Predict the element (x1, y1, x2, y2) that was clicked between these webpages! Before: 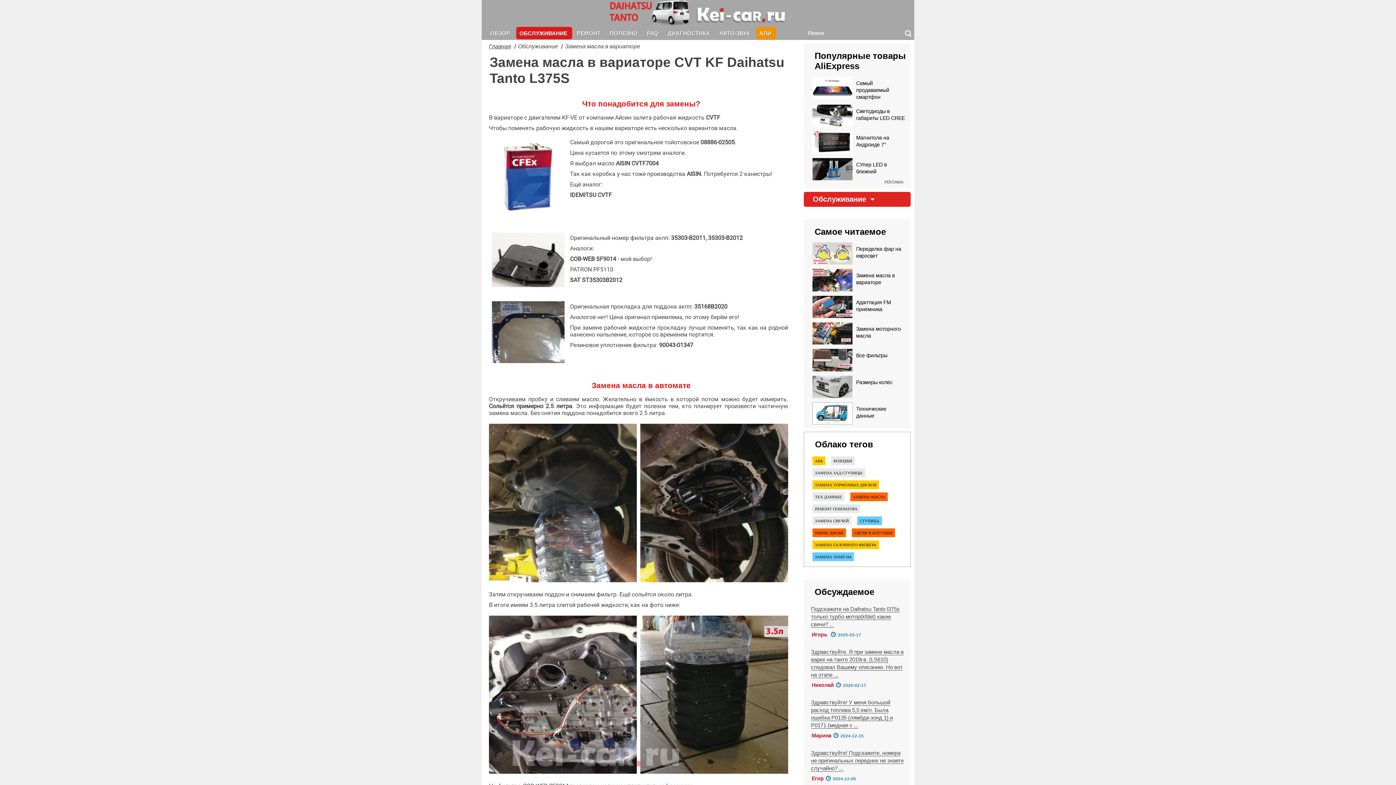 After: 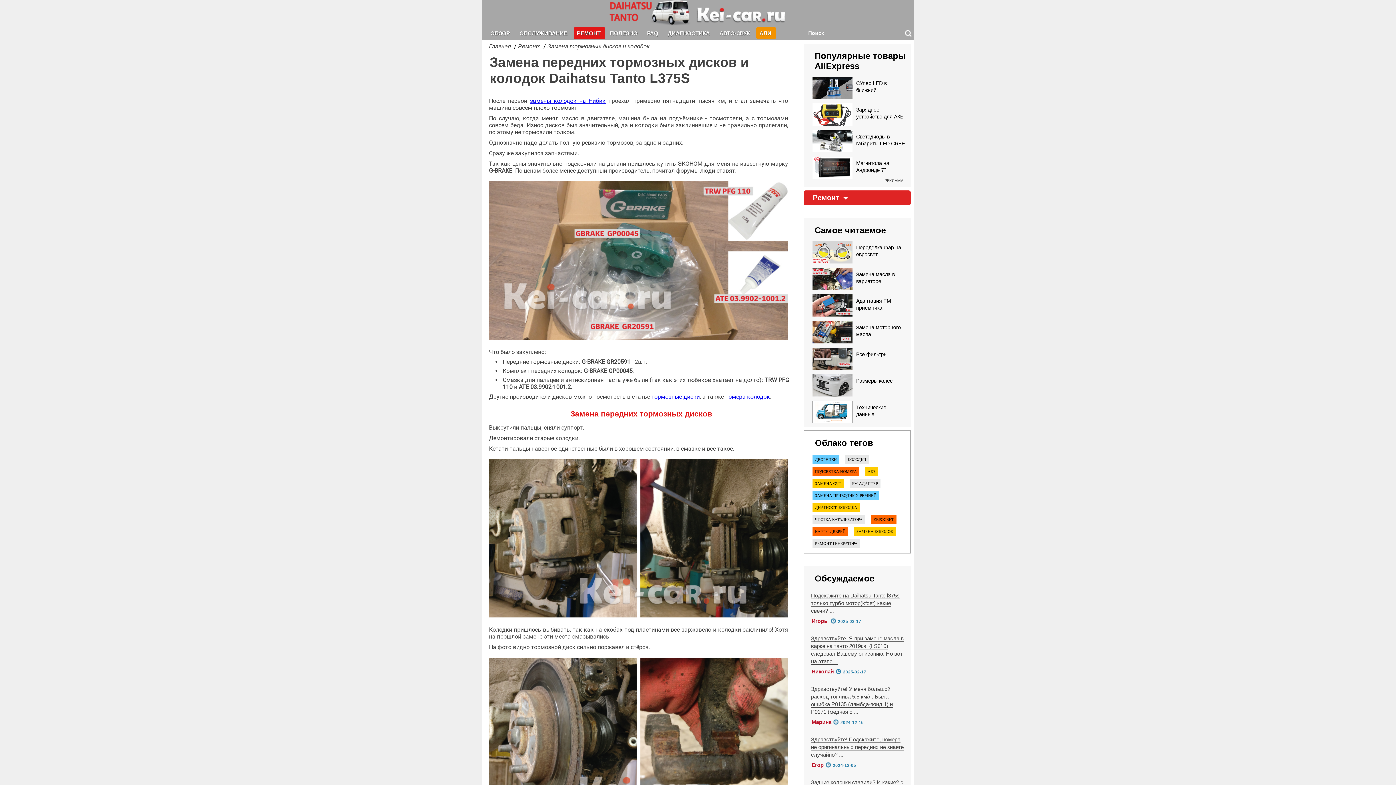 Action: label: ЗАМЕНА ТОРМОЗНЫХ ДИСКОВ bbox: (812, 480, 879, 489)